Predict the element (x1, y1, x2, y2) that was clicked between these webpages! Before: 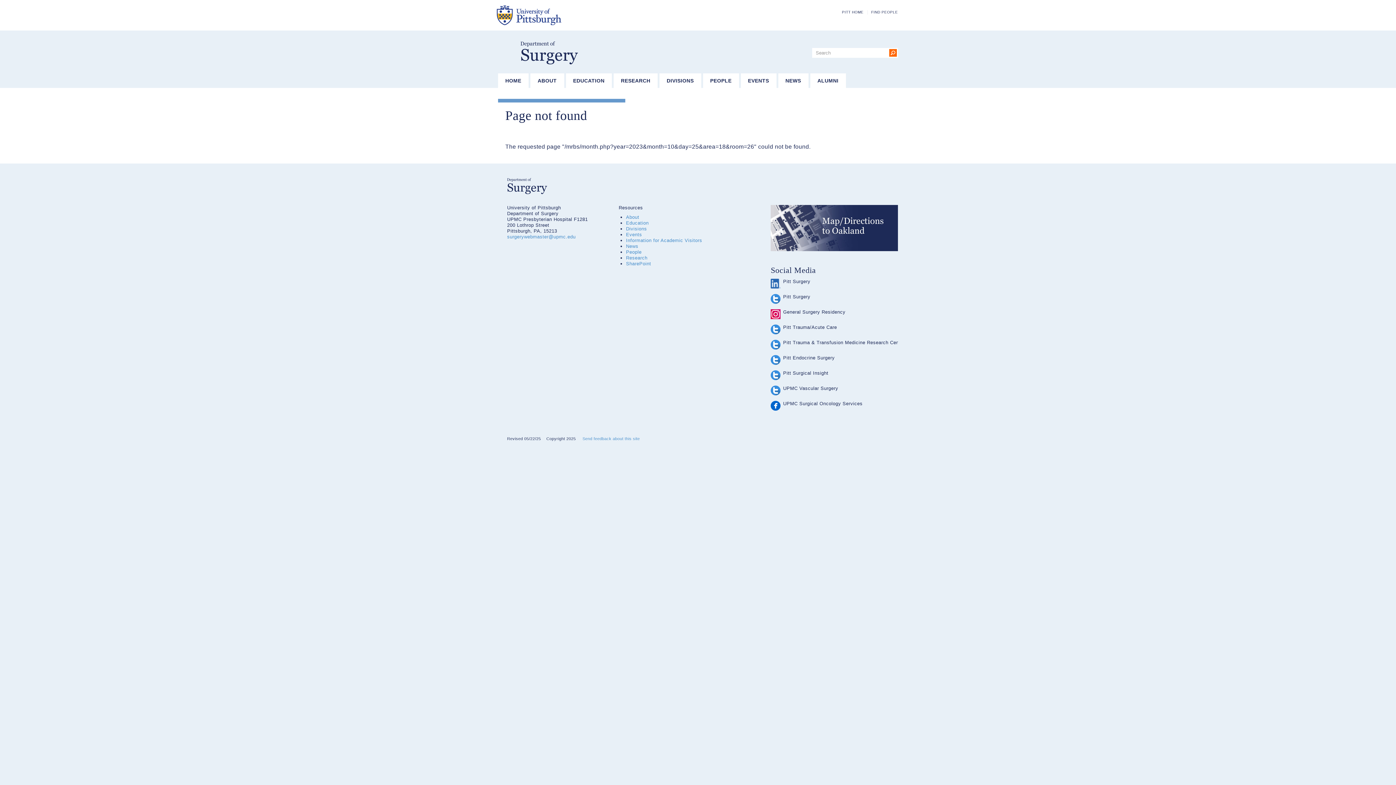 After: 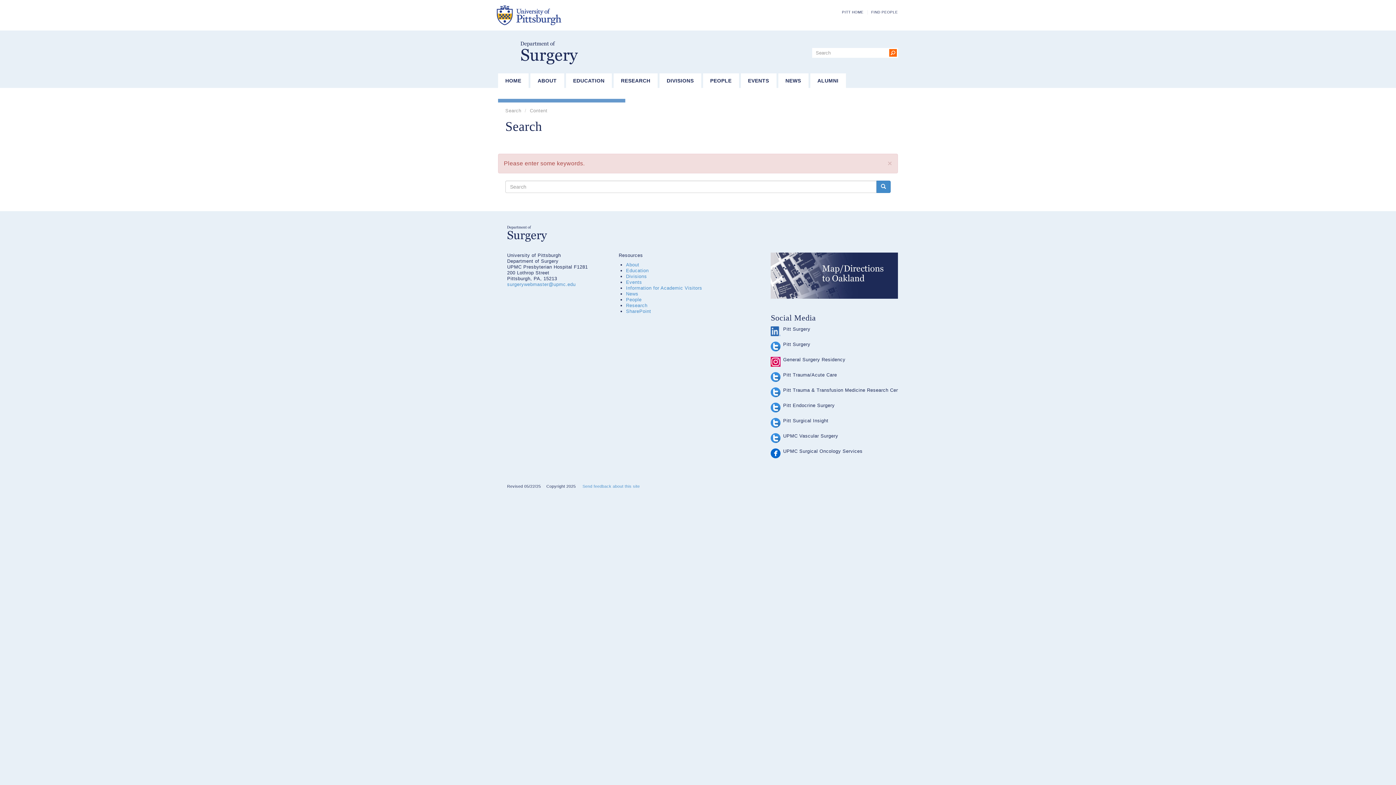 Action: bbox: (888, 48, 898, 57)